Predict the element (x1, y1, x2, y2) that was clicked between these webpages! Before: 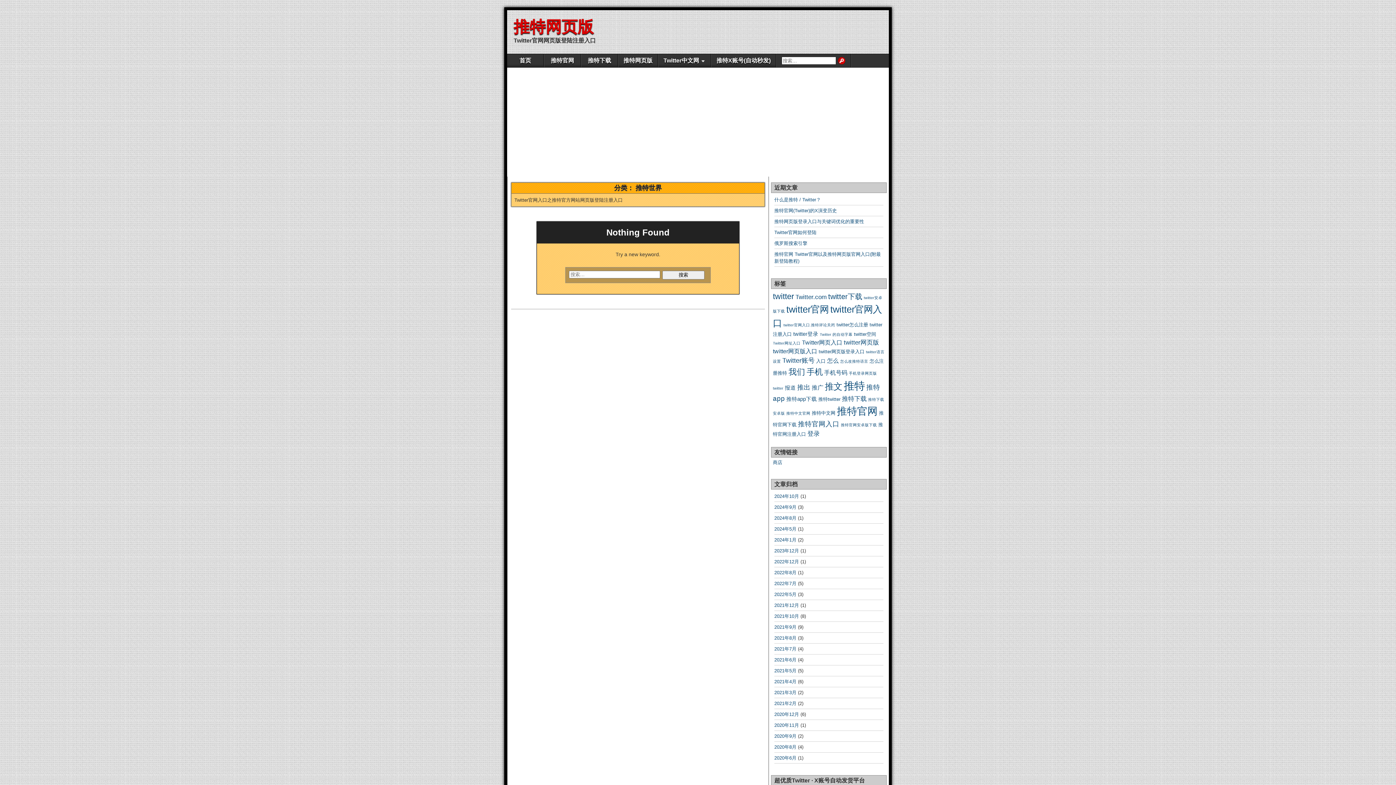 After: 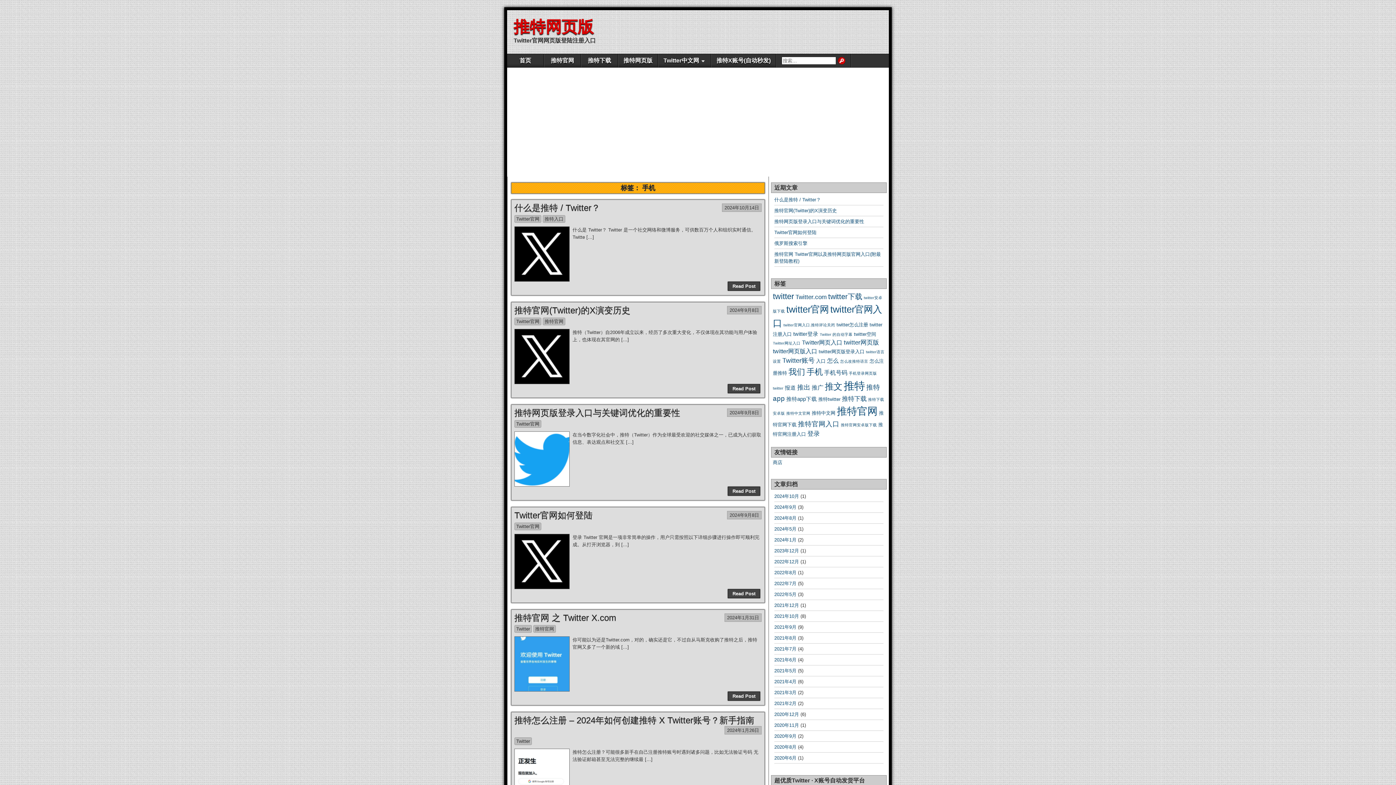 Action: bbox: (806, 367, 822, 376) label: 手机 (14个项目)